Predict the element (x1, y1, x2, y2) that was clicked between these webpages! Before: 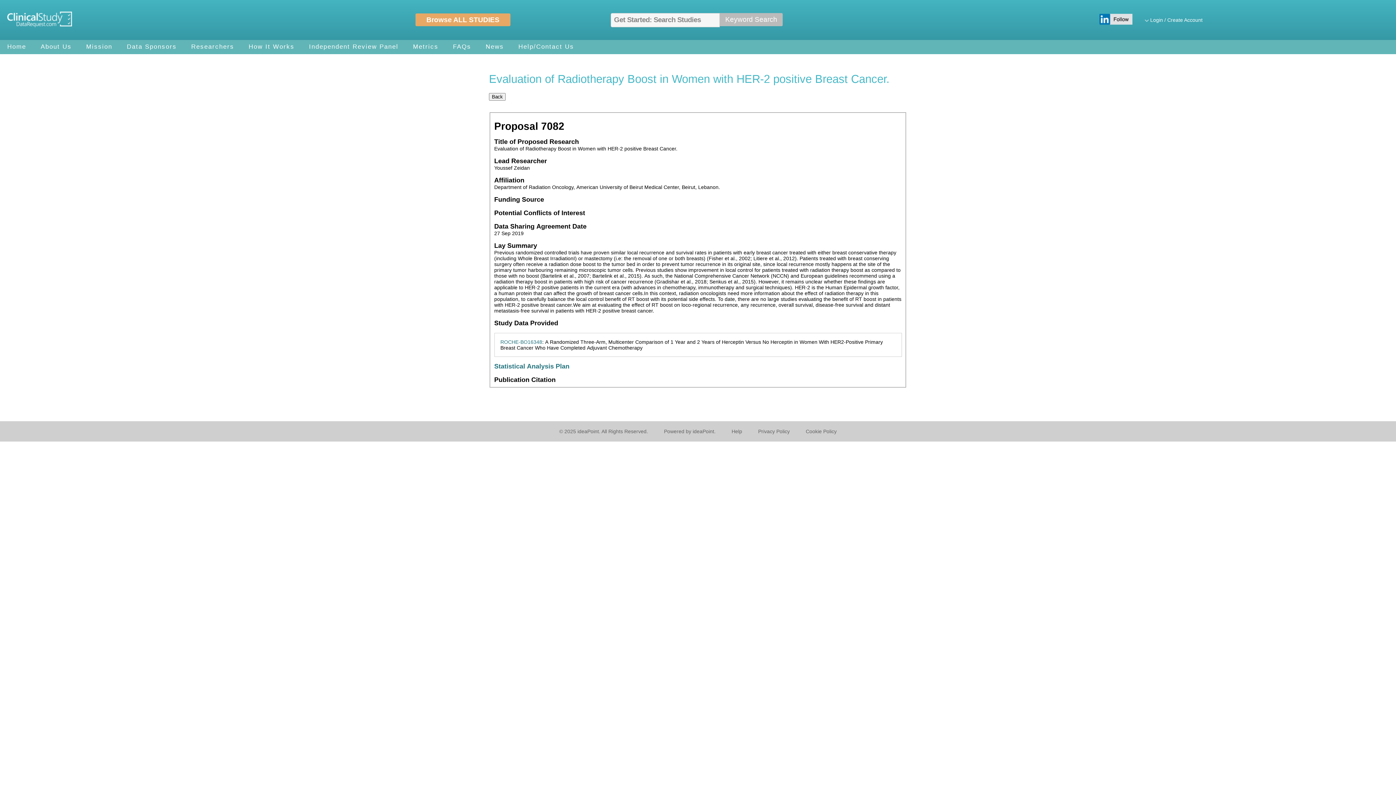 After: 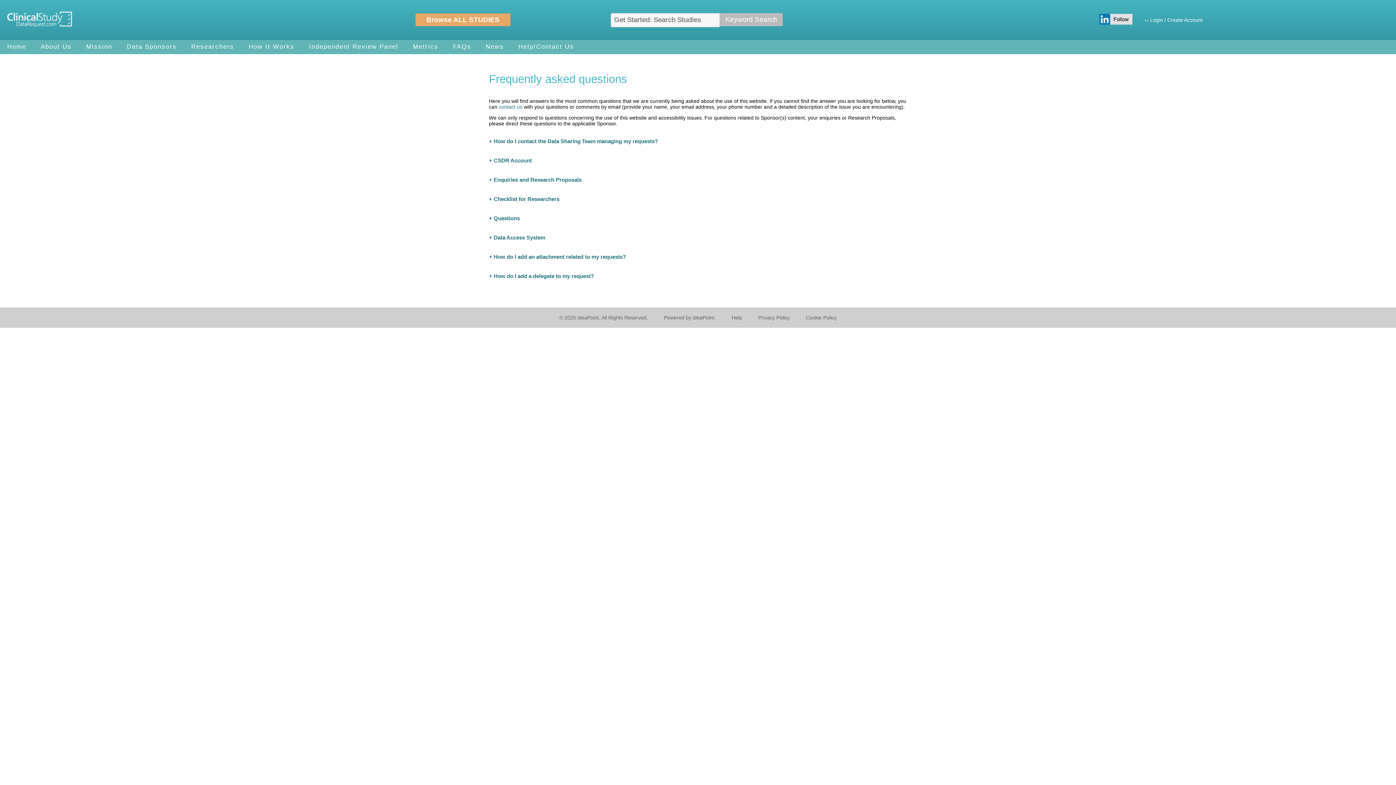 Action: bbox: (445, 39, 478, 54) label: FAQs